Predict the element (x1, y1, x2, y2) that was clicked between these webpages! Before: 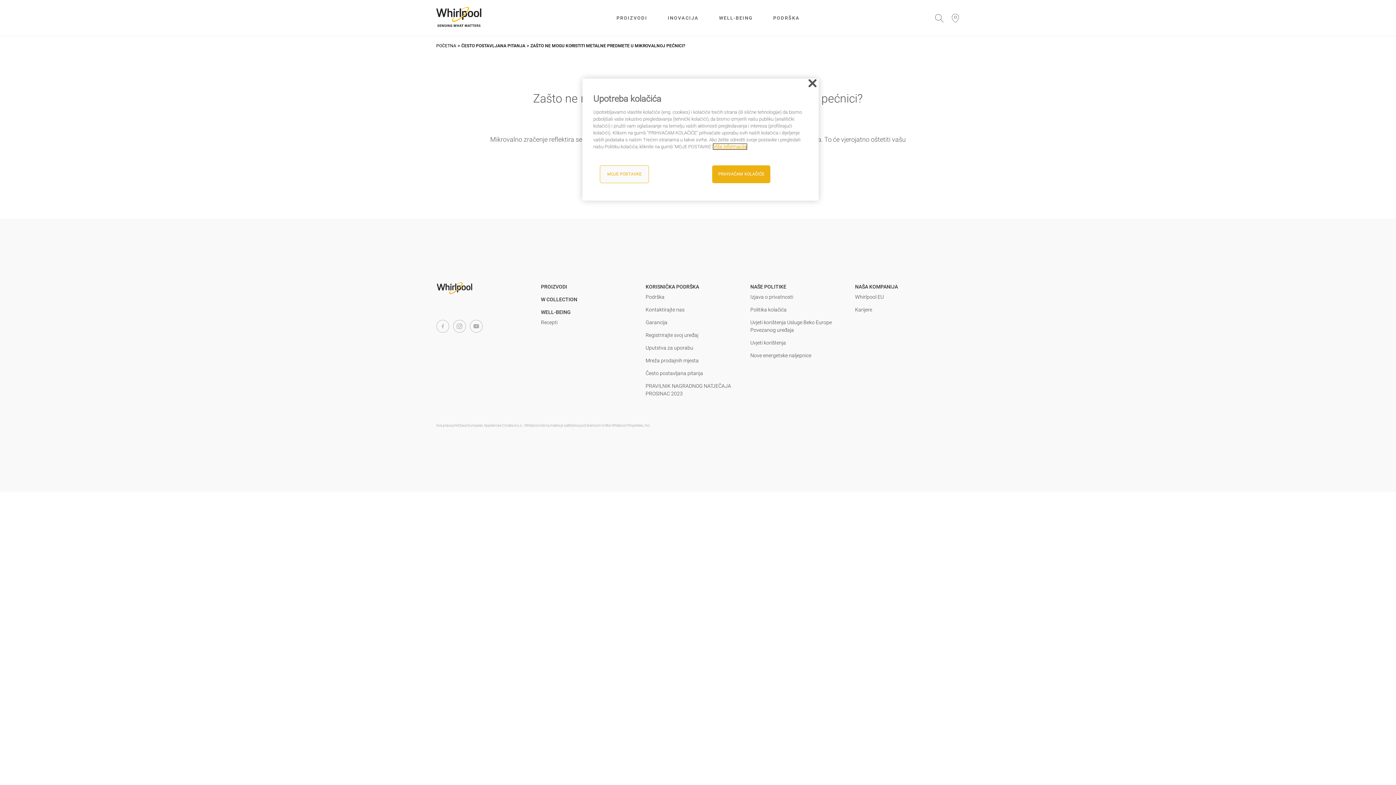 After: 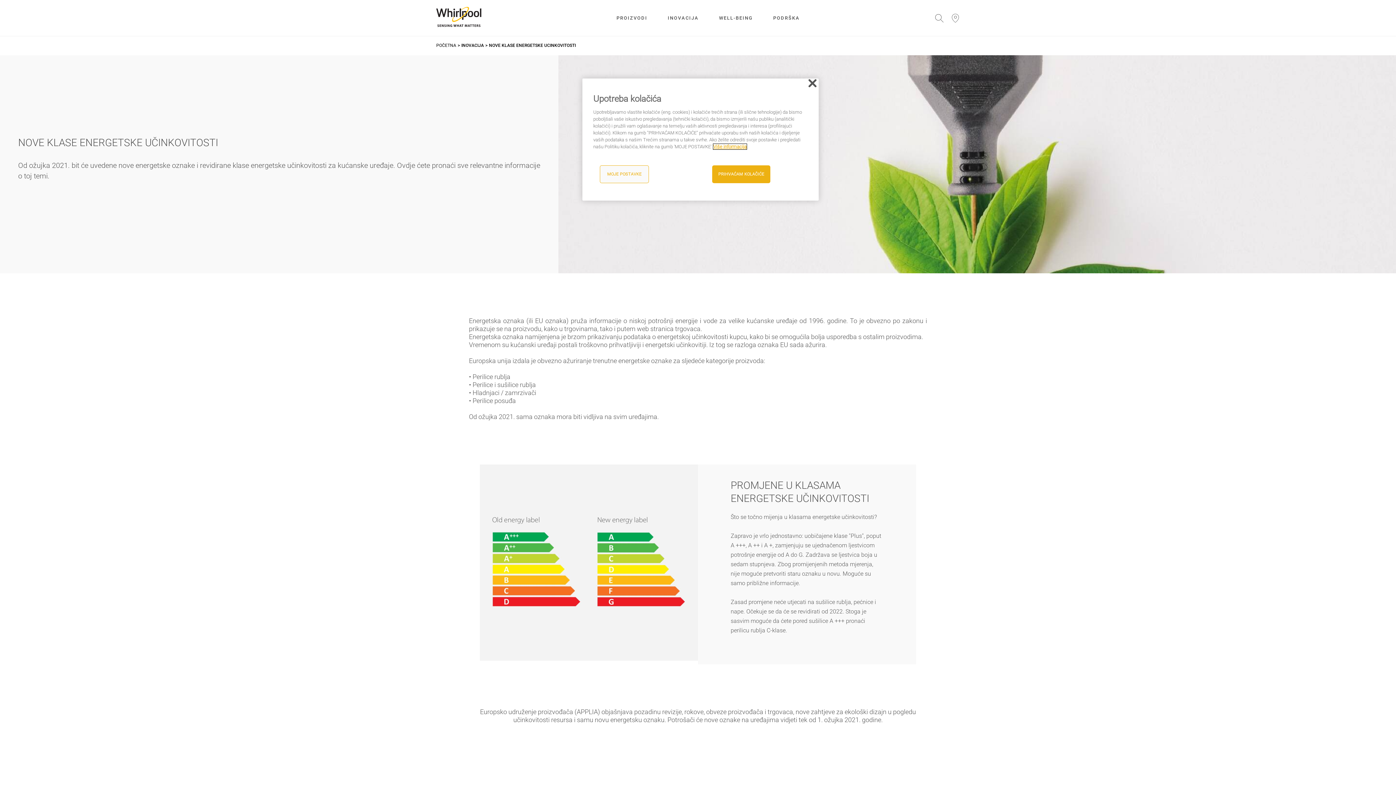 Action: label: Nove energetske naljepnice bbox: (750, 352, 855, 359)